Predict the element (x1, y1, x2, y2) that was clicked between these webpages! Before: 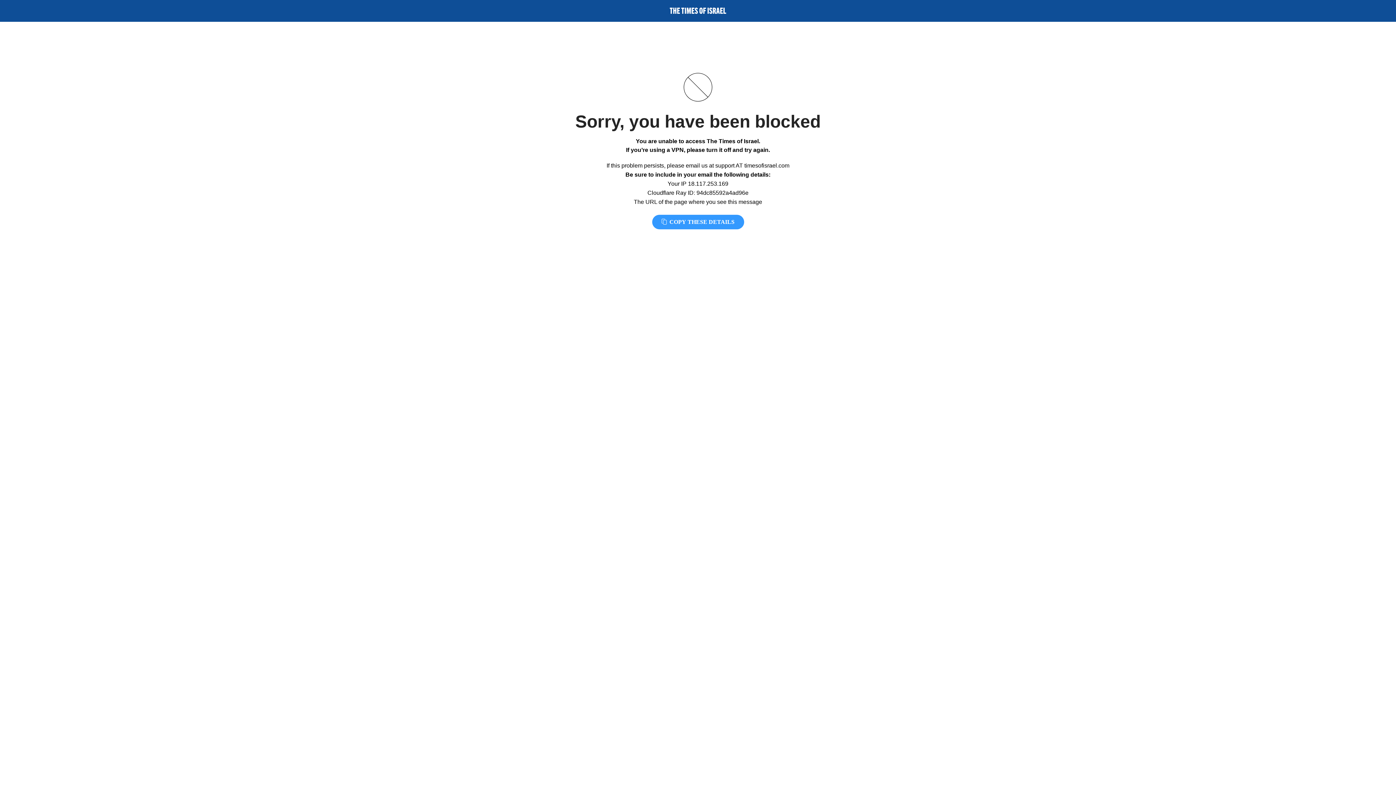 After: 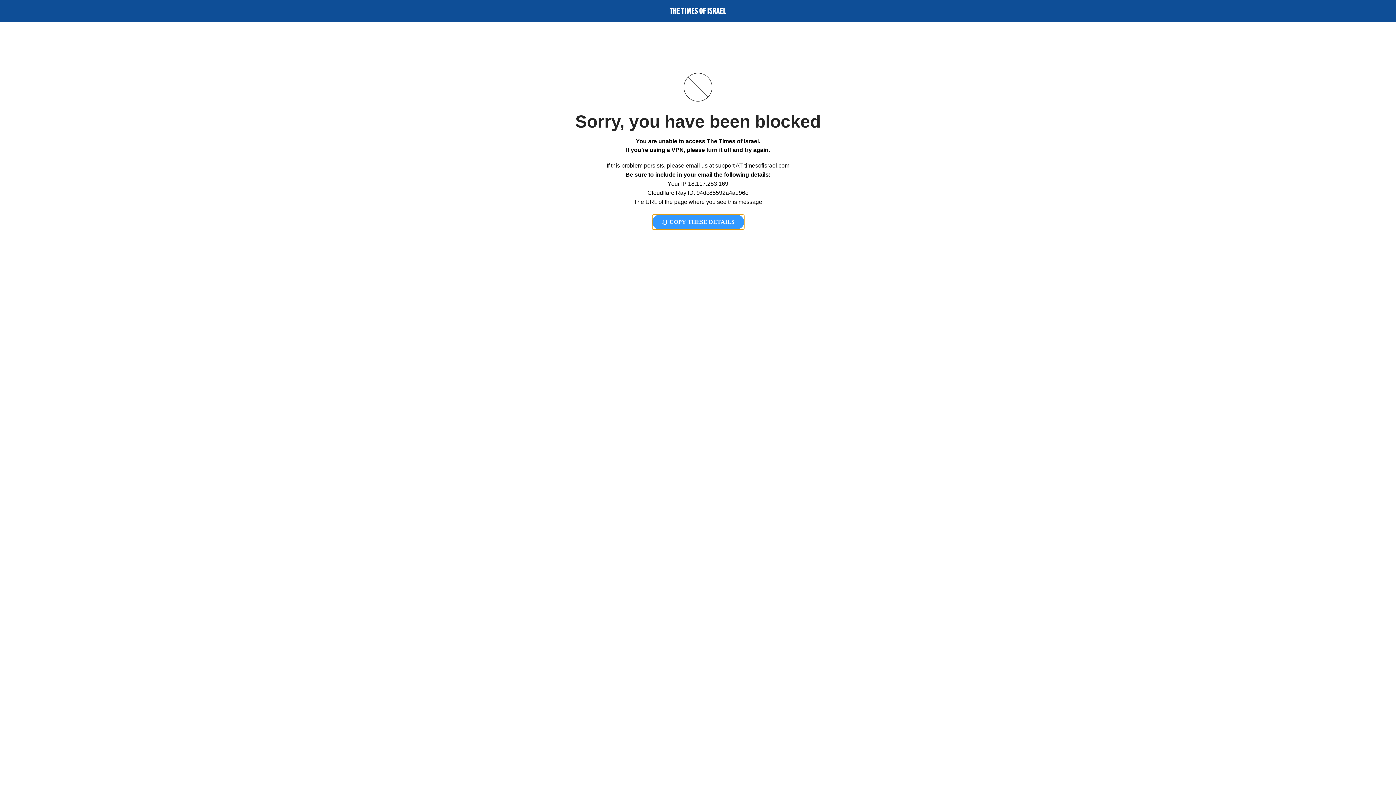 Action: label:  COPY THESE DETAILS bbox: (652, 214, 744, 229)